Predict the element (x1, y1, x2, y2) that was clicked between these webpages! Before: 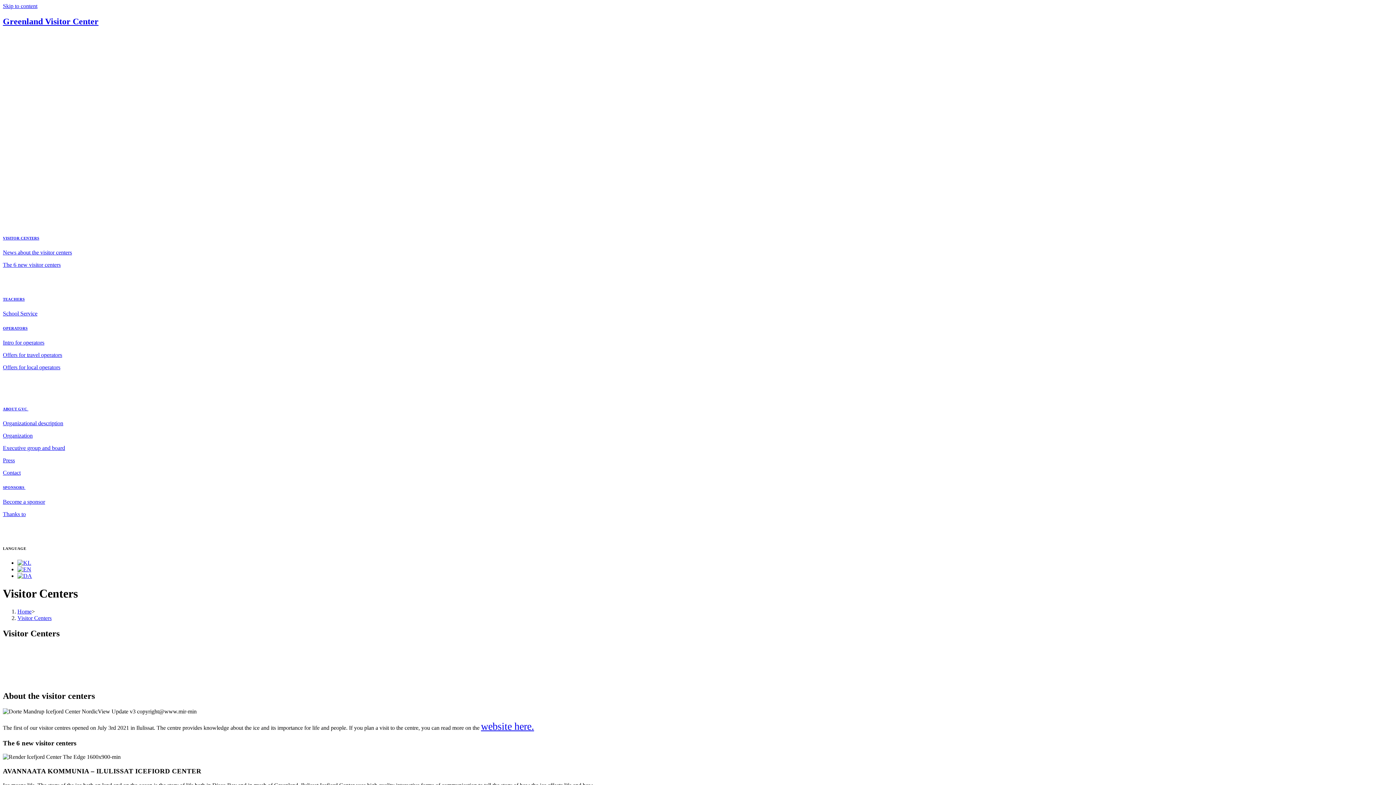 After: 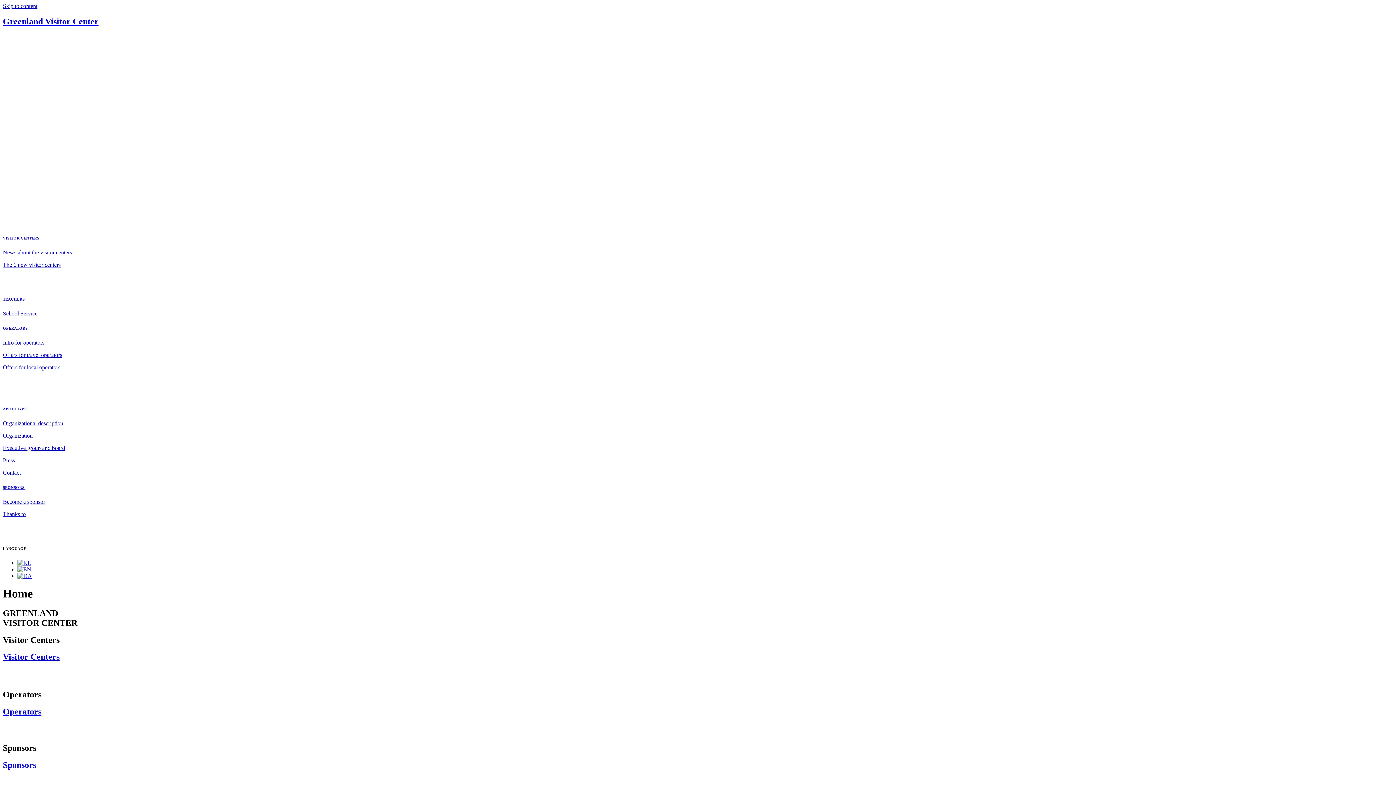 Action: label: Home bbox: (17, 608, 31, 614)